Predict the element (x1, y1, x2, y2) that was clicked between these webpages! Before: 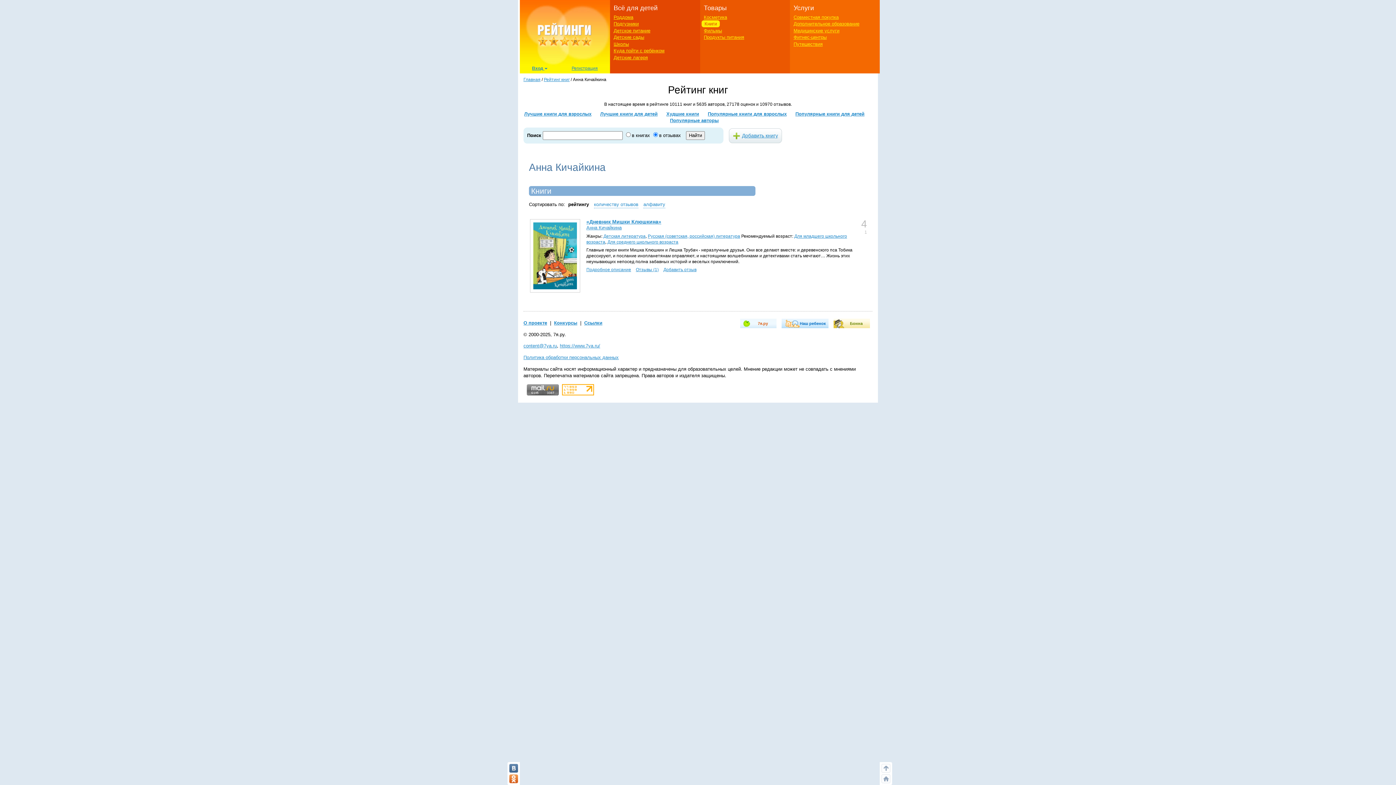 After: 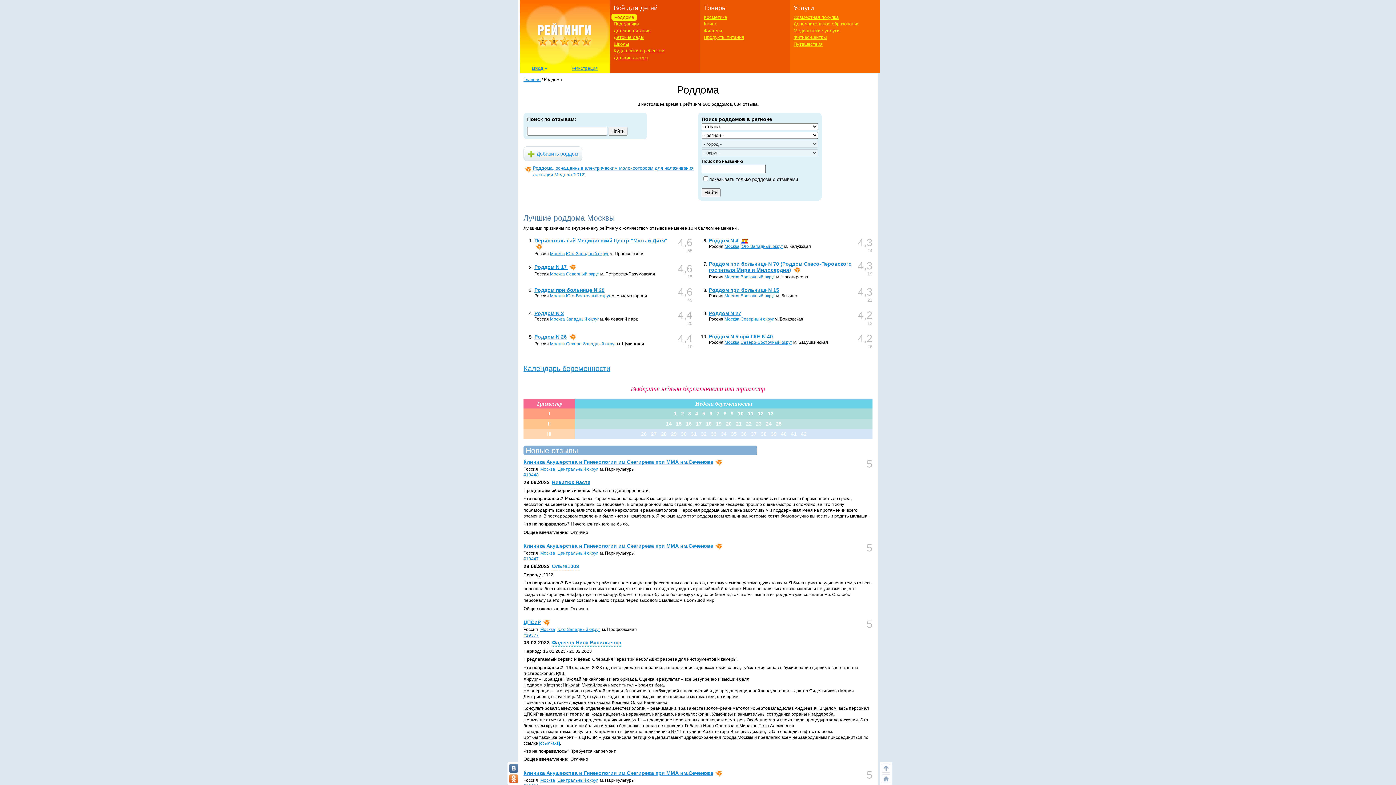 Action: label: Роддома bbox: (613, 14, 633, 20)